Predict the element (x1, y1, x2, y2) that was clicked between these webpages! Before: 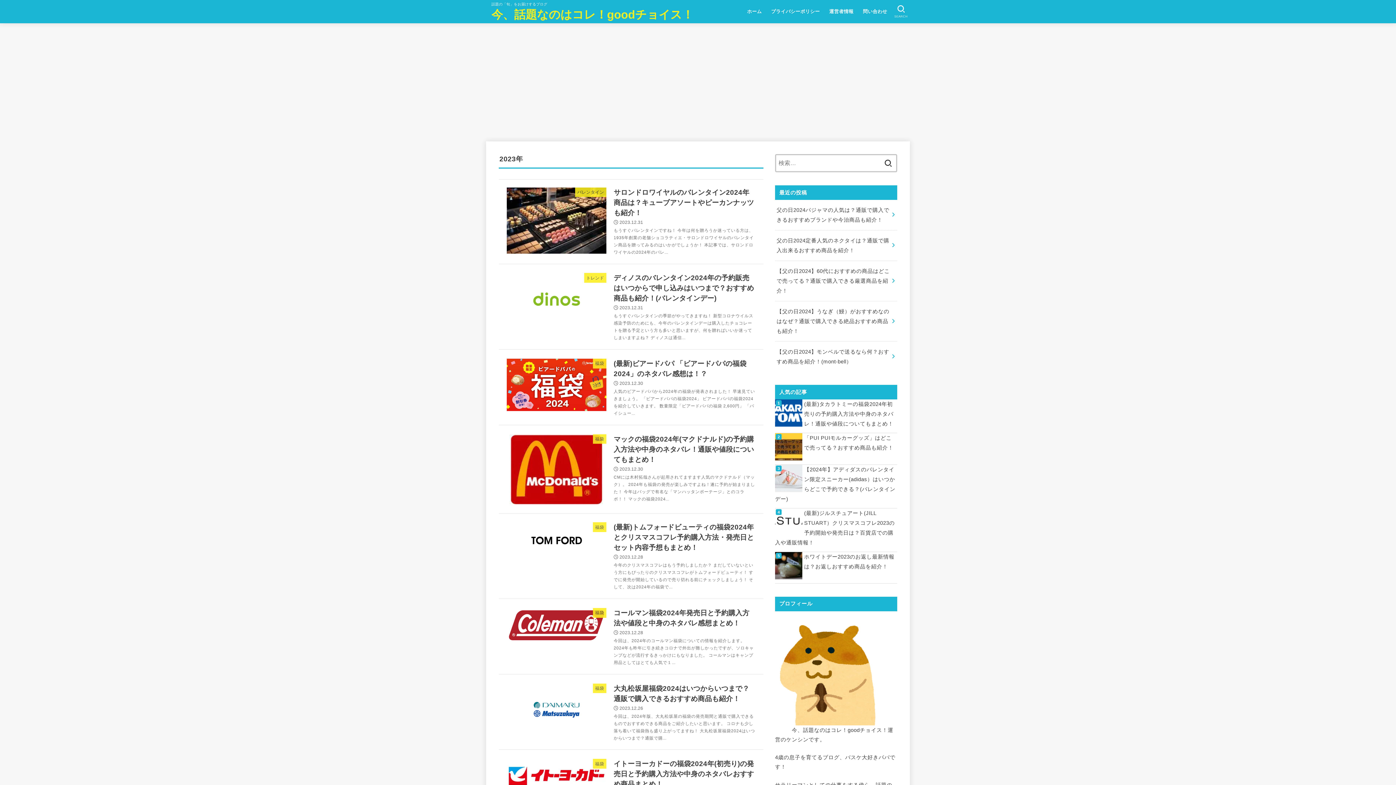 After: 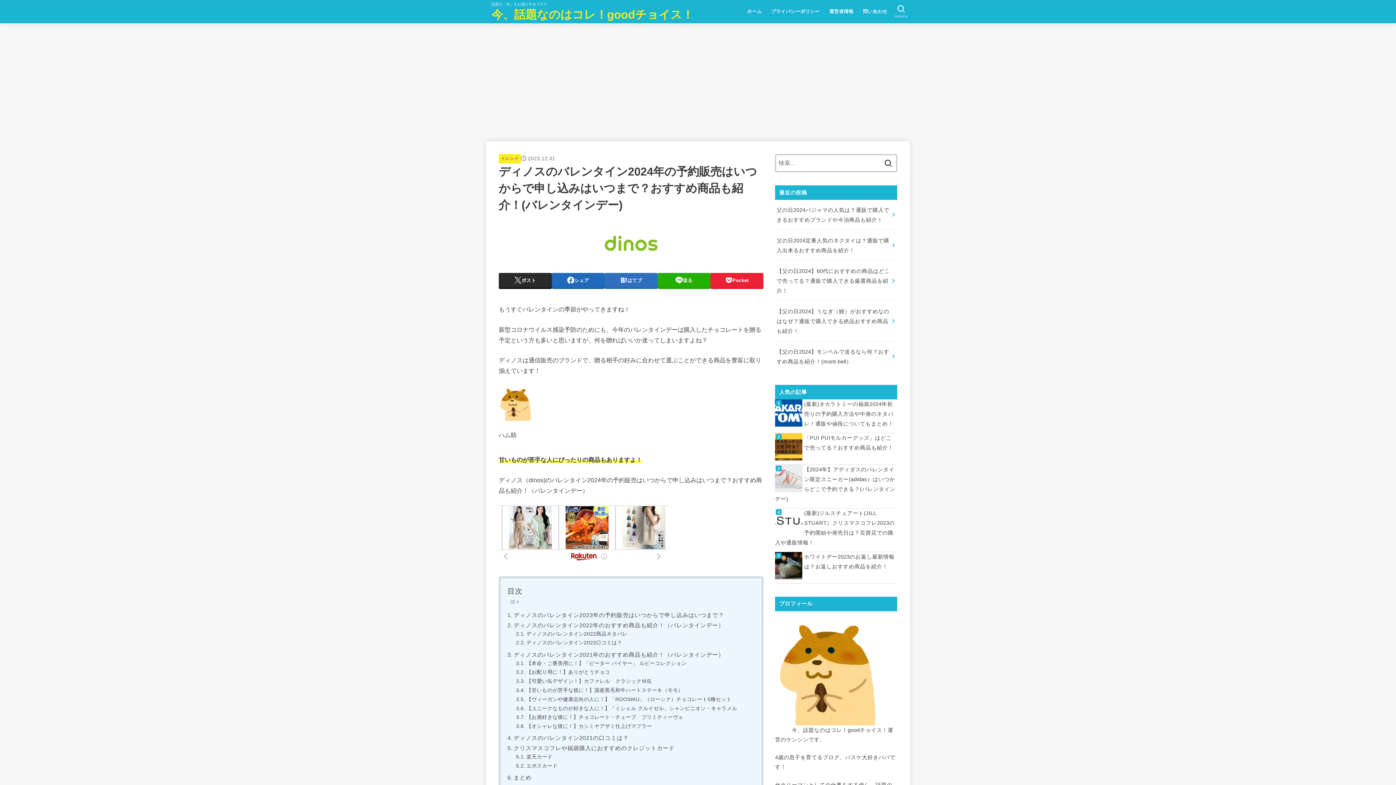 Action: label: トレンド
ディノスのバレンタイン2024年の予約販売はいつからで申し込みはいつまで？おすすめ商品も紹介！(バレンタインデー)
2023.12.31

もうすぐバレンタインの季節がやってきますね！ 新型コロナウイルス感染予防のためにも、今年のバレンタインデーは購入したチョコレートを贈る予定という方も多いと思いますが、何を贈ればいいか迷ってしまいますよね？ ディノスは通信... bbox: (498, 265, 763, 349)